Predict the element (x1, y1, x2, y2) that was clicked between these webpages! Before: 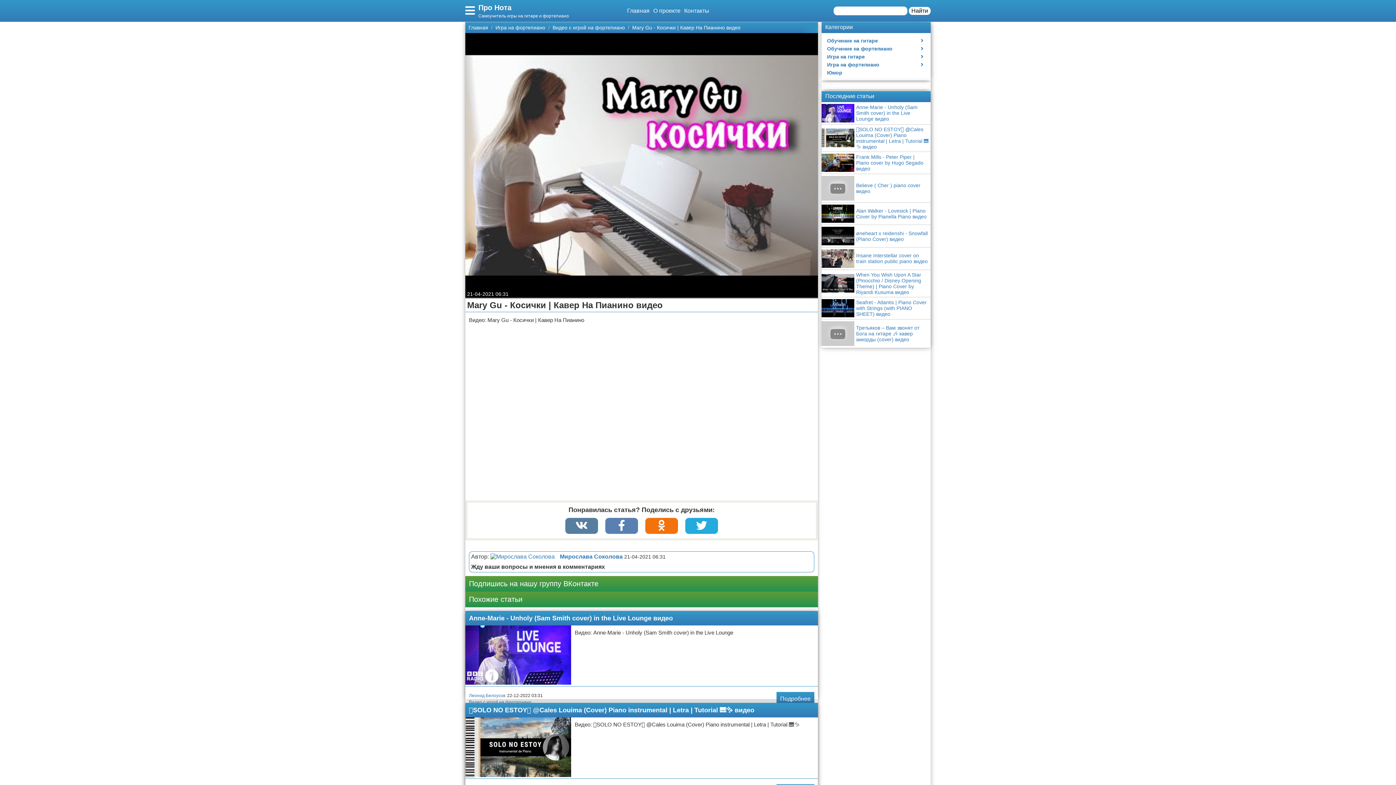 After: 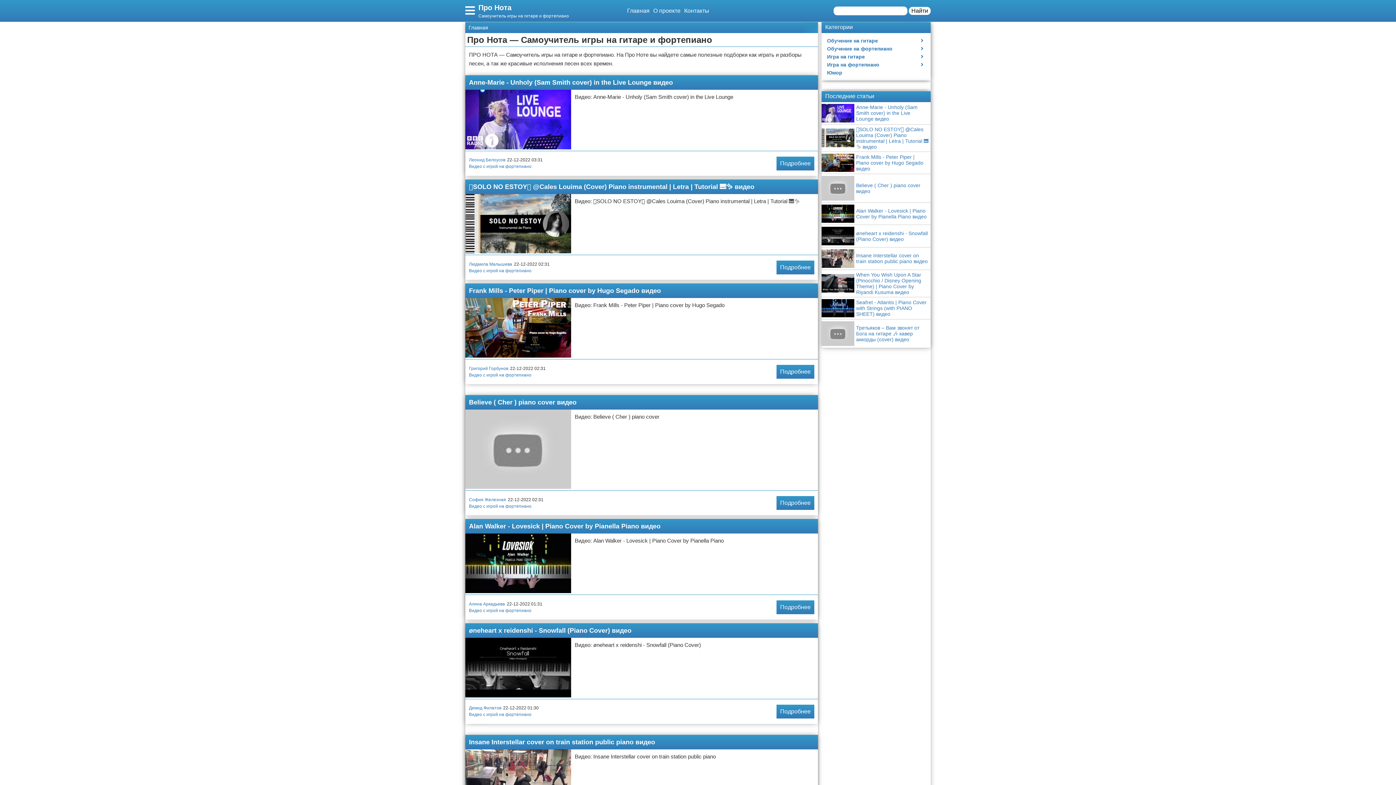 Action: bbox: (469, 693, 505, 698) label: Леонид Белоусов